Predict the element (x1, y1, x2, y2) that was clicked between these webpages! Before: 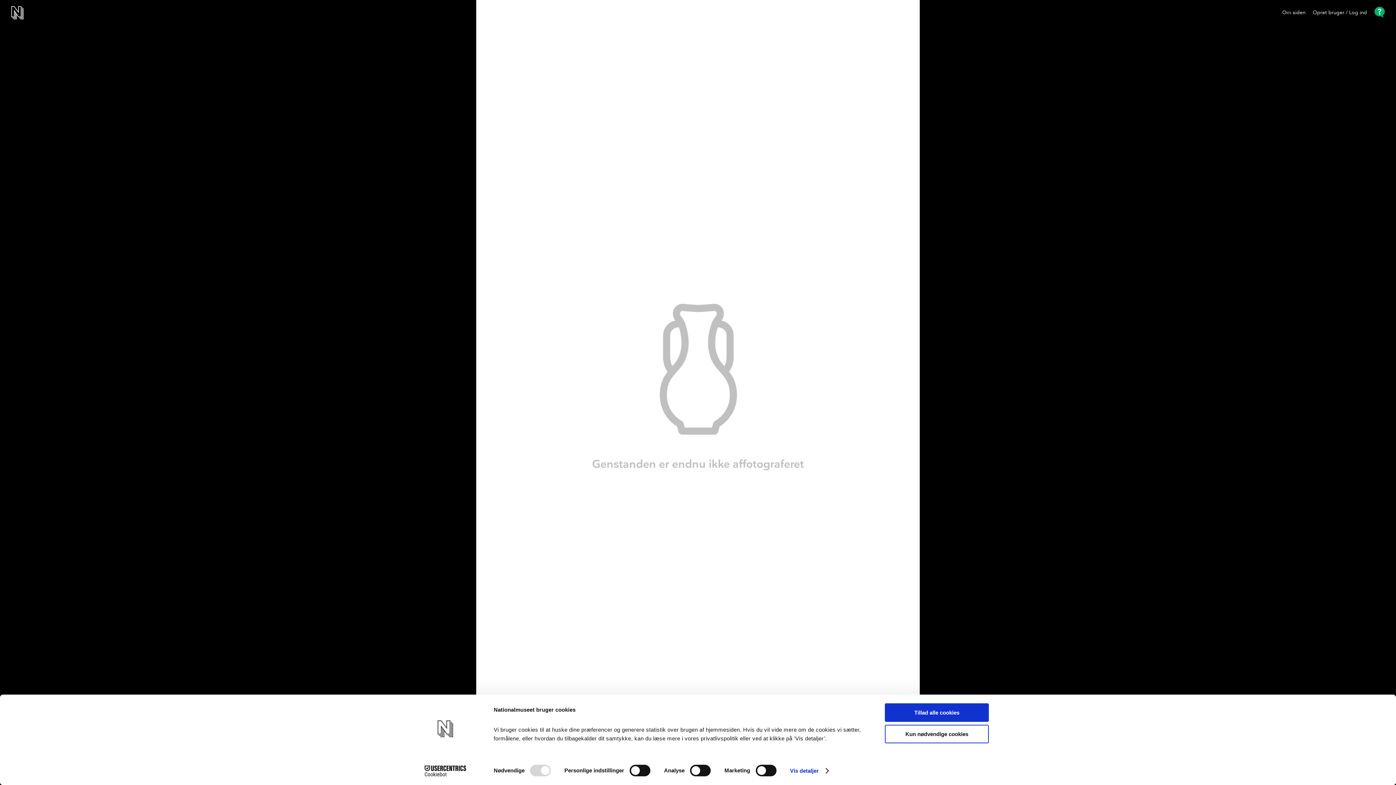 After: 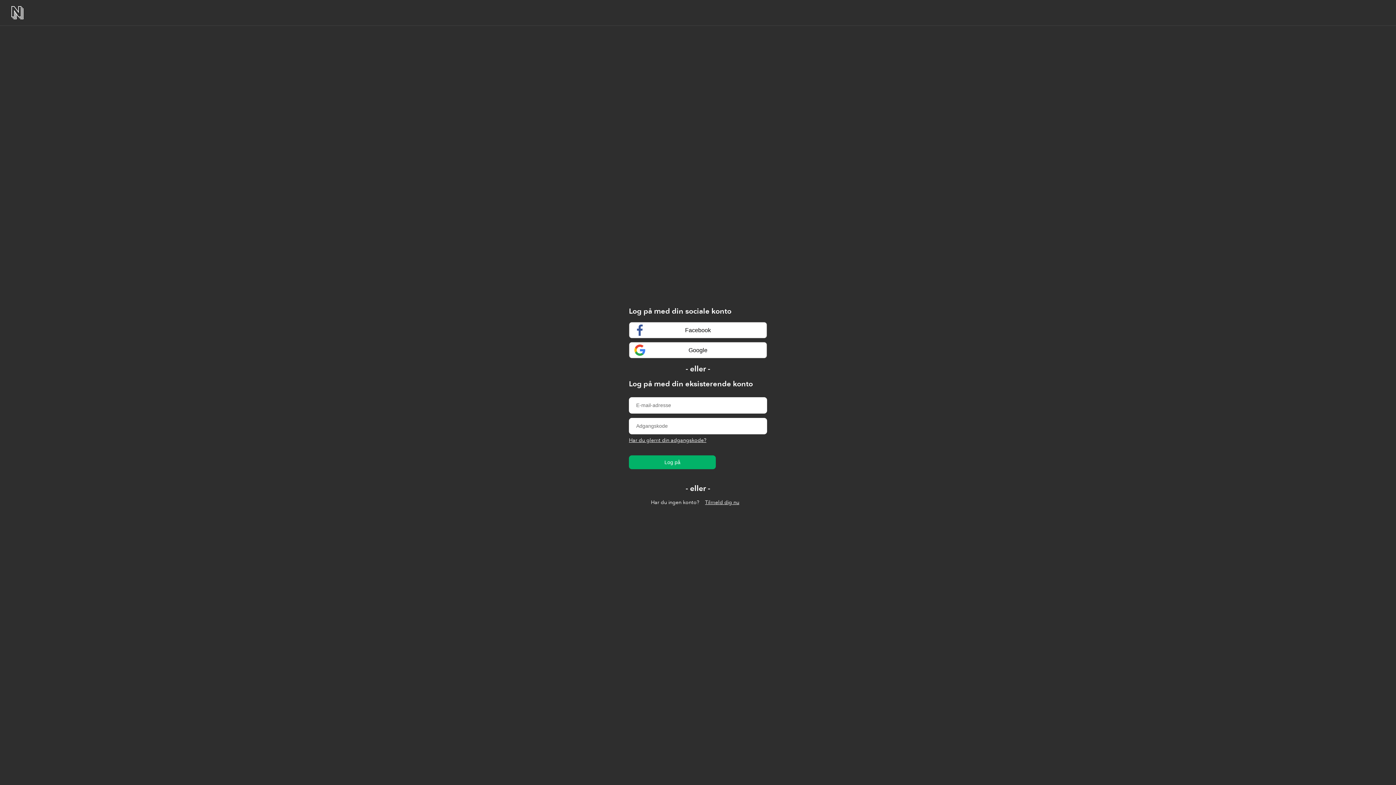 Action: bbox: (1313, 9, 1367, 15) label: Opret bruger / Log ind